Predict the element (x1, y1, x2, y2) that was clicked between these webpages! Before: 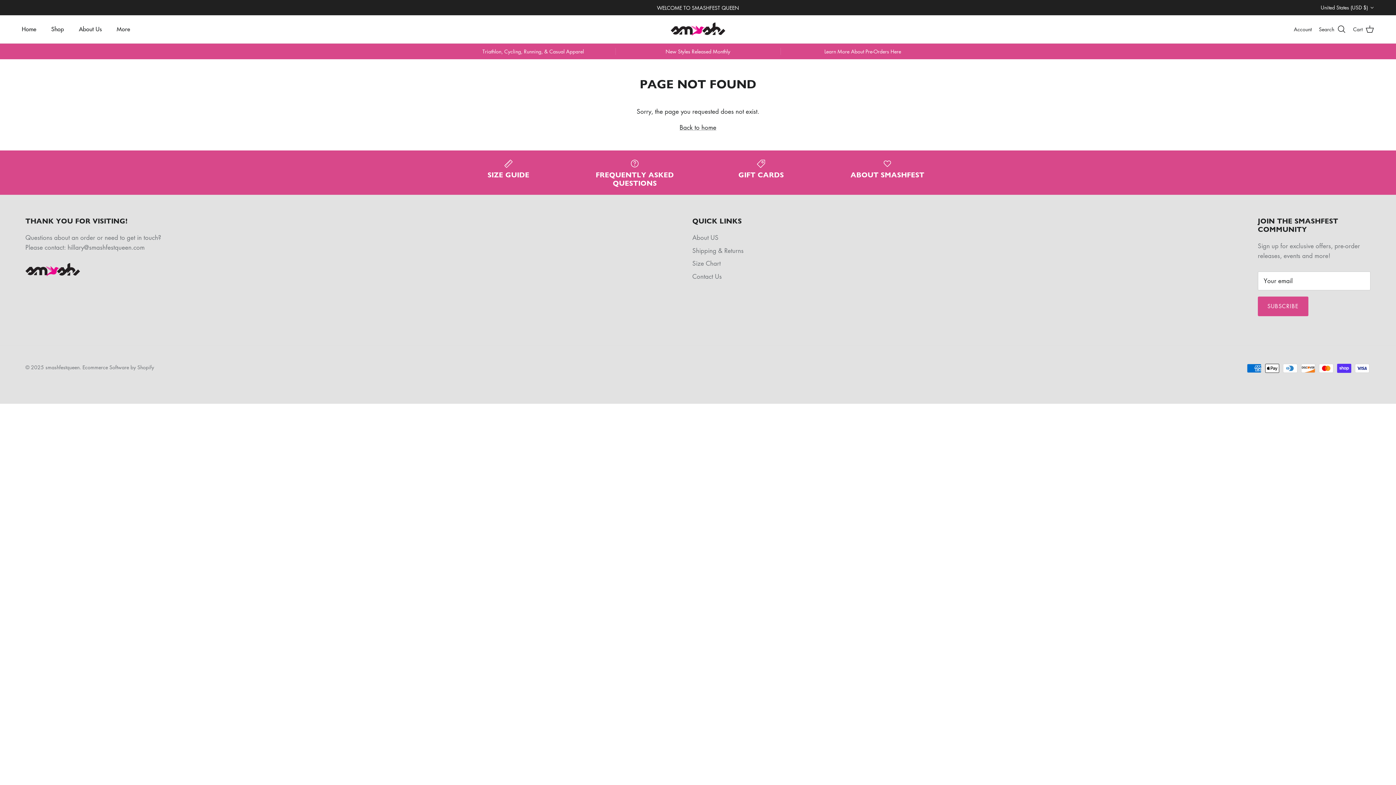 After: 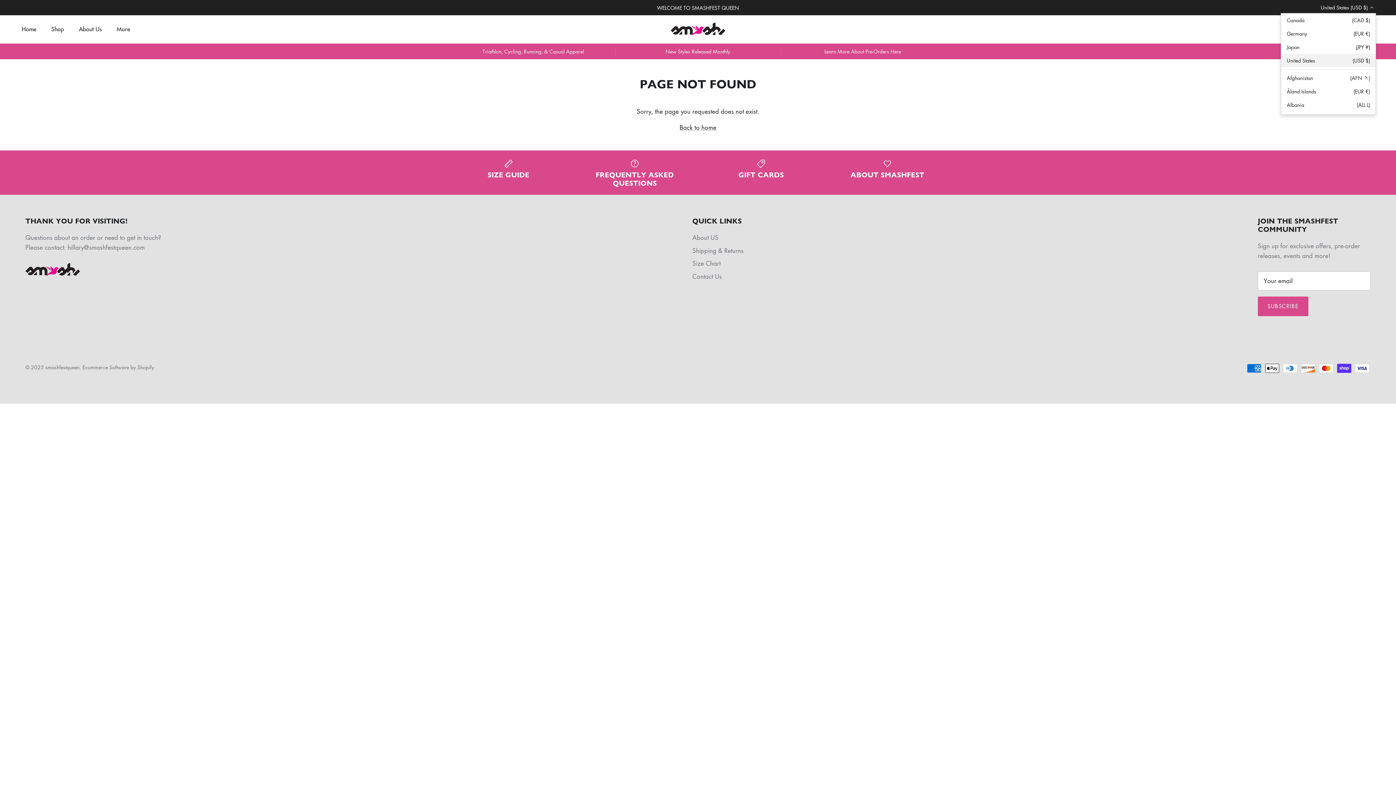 Action: bbox: (1321, 1, 1374, 14) label: United States (USD $)